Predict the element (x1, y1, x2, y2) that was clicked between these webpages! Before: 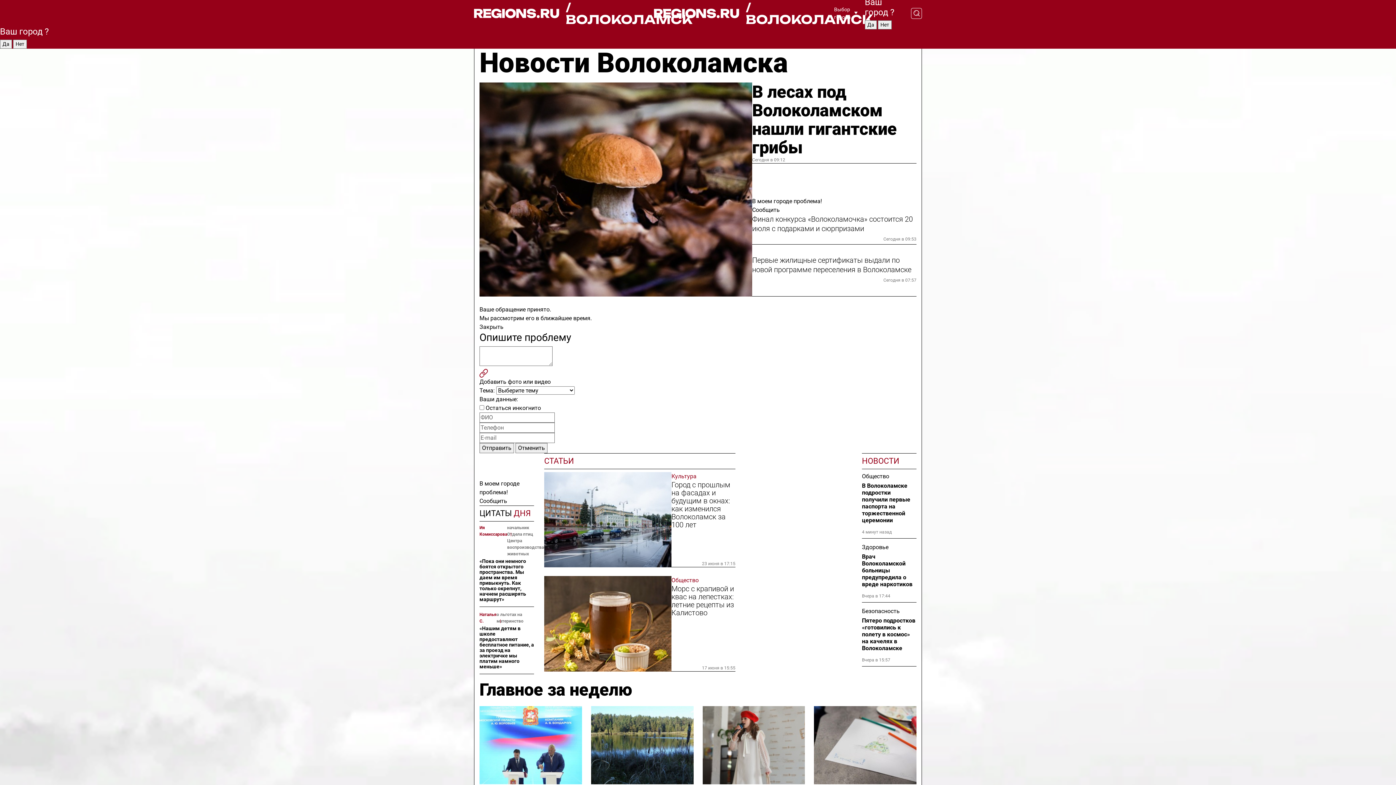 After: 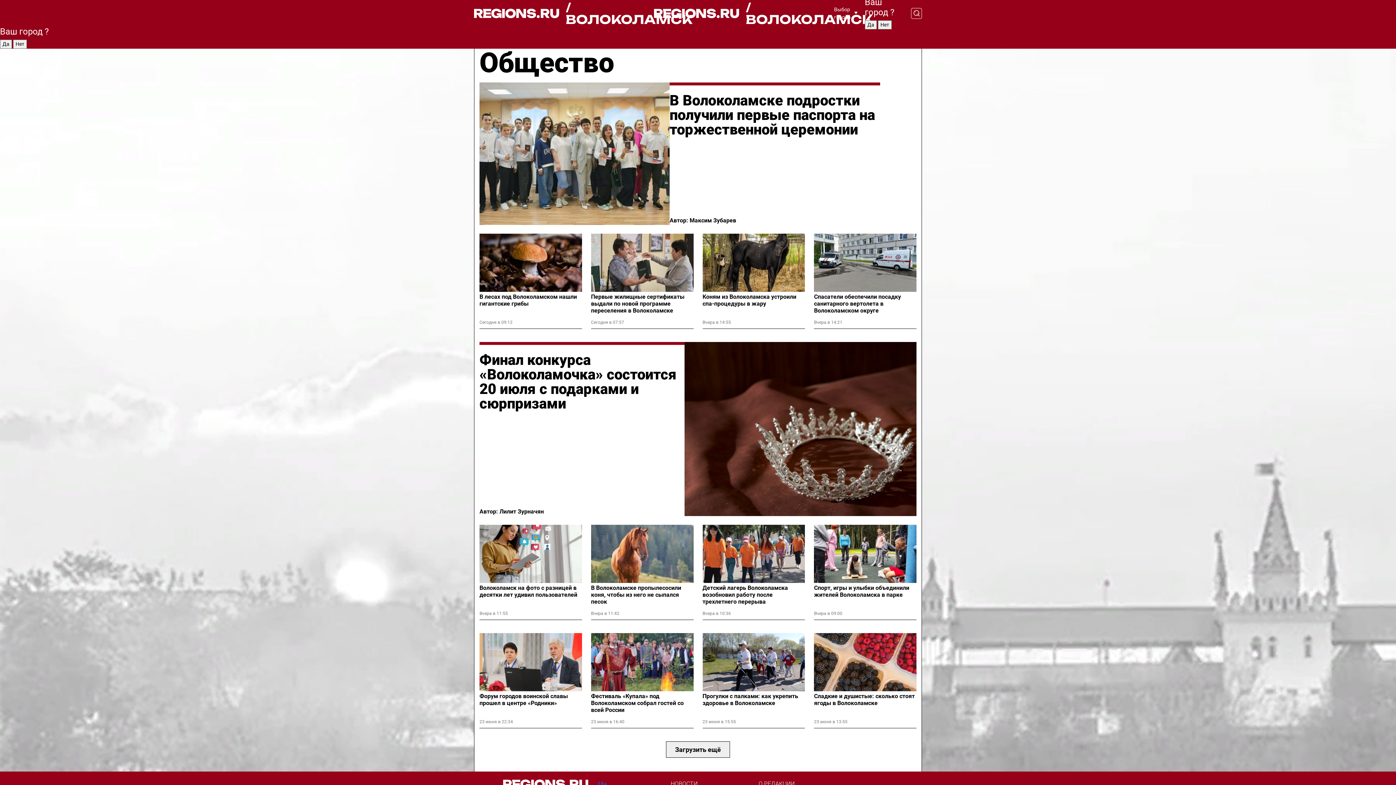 Action: label: Общество bbox: (862, 472, 916, 481)